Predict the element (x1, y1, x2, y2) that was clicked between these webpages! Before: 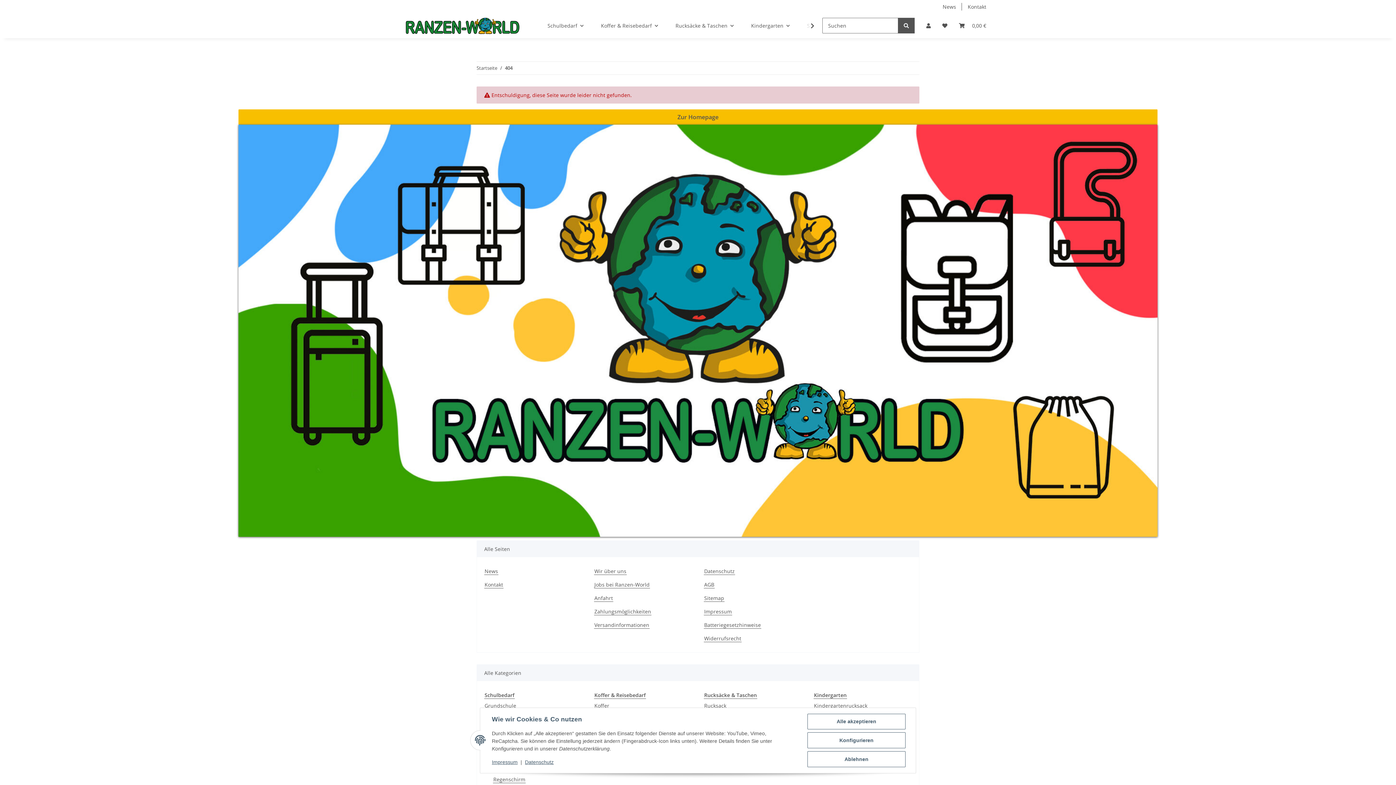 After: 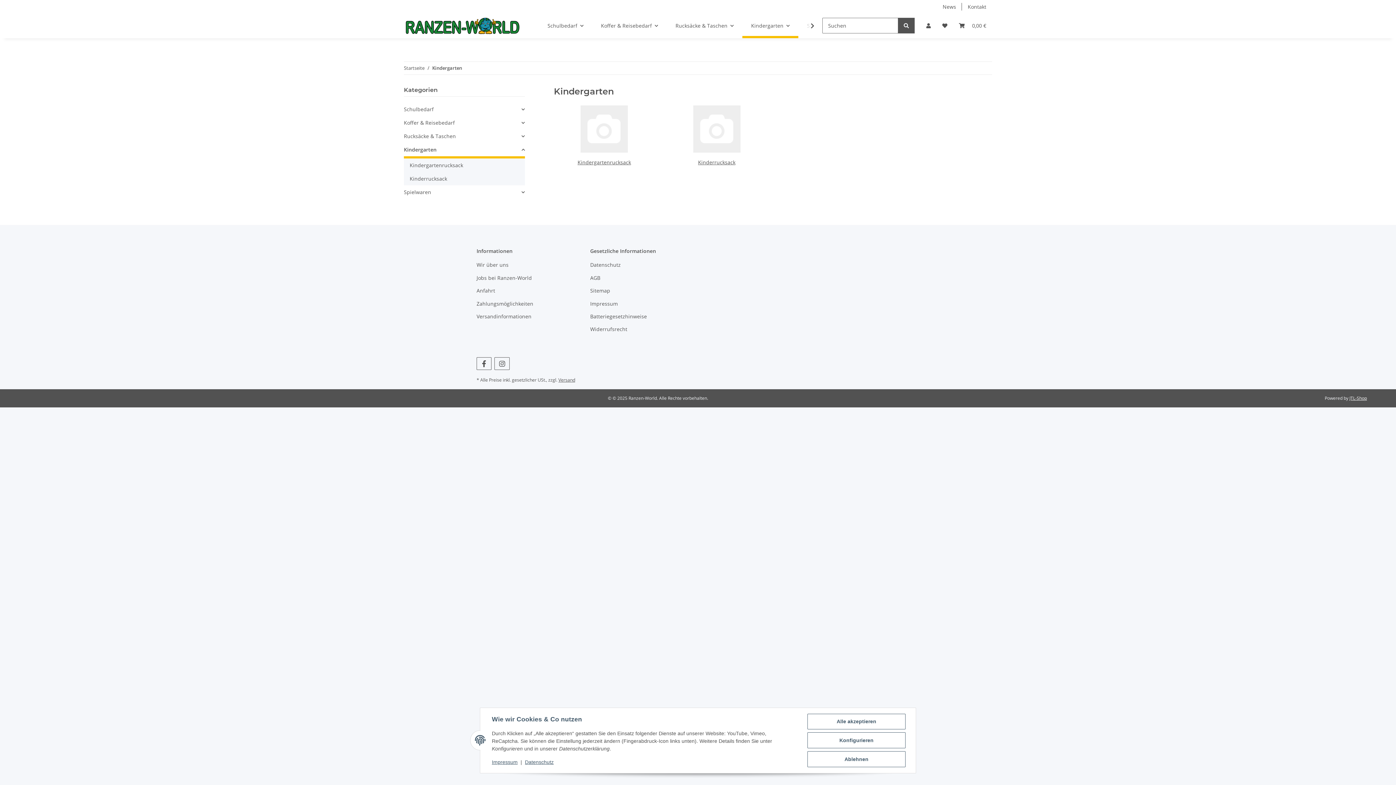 Action: label: Kindergarten bbox: (742, 13, 798, 38)